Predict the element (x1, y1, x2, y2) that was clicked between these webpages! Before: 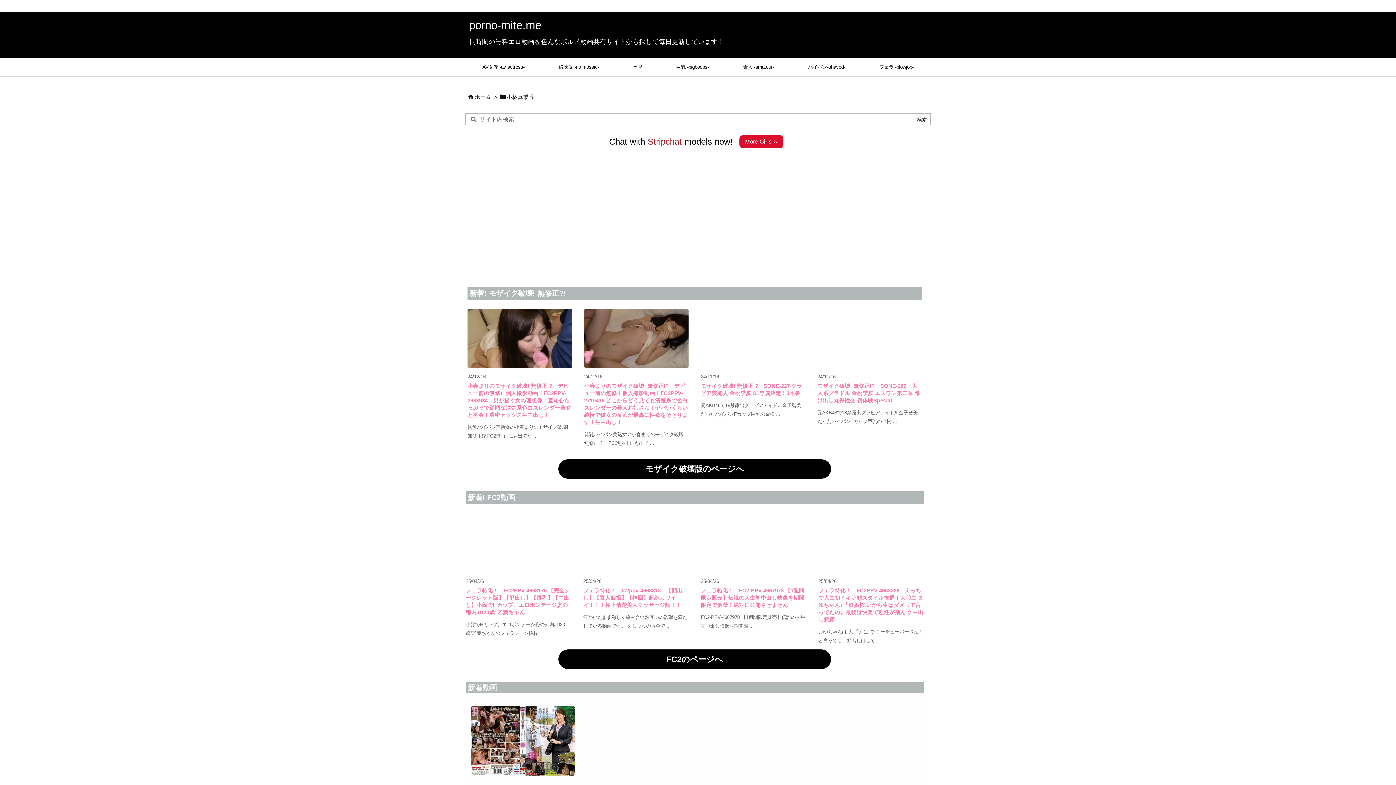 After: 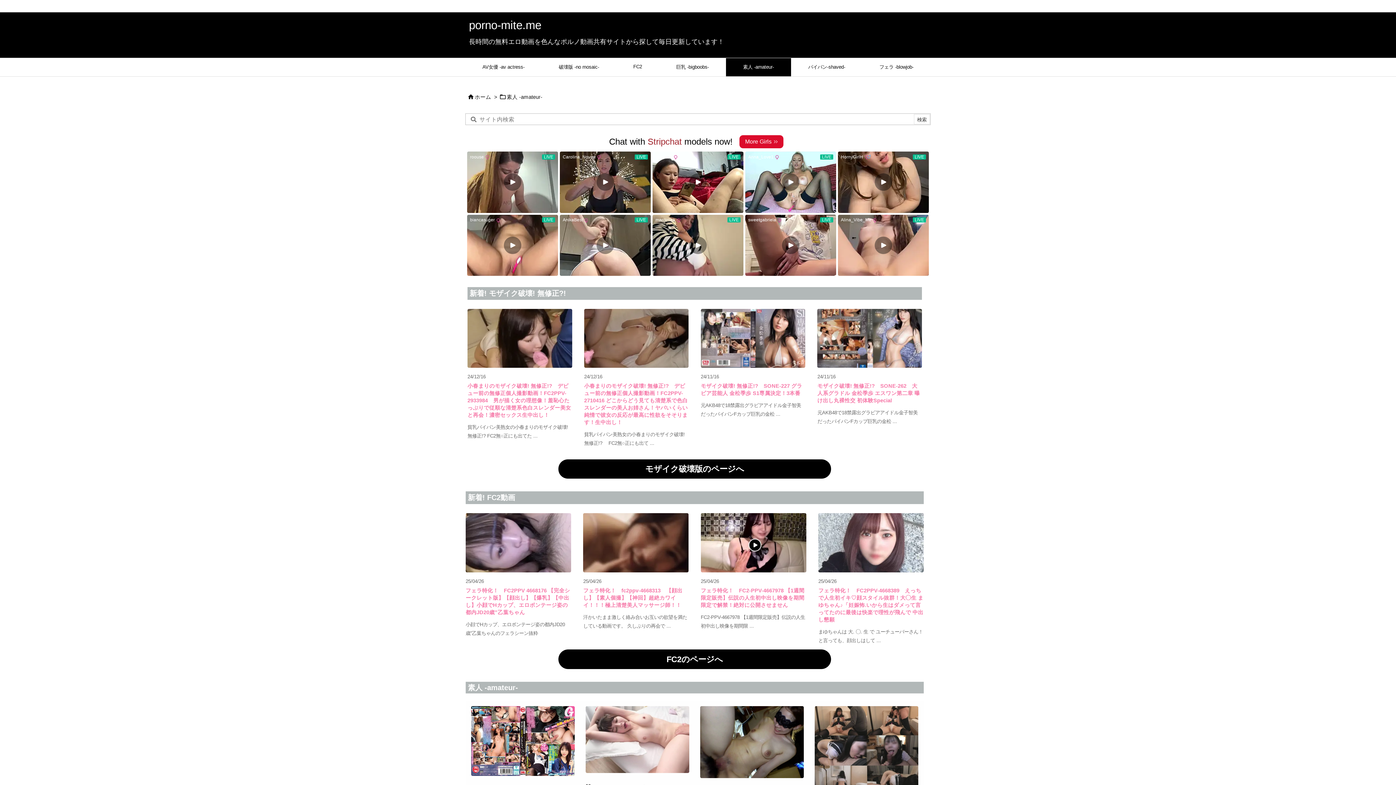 Action: bbox: (726, 58, 791, 76) label: 素人 -amateur-